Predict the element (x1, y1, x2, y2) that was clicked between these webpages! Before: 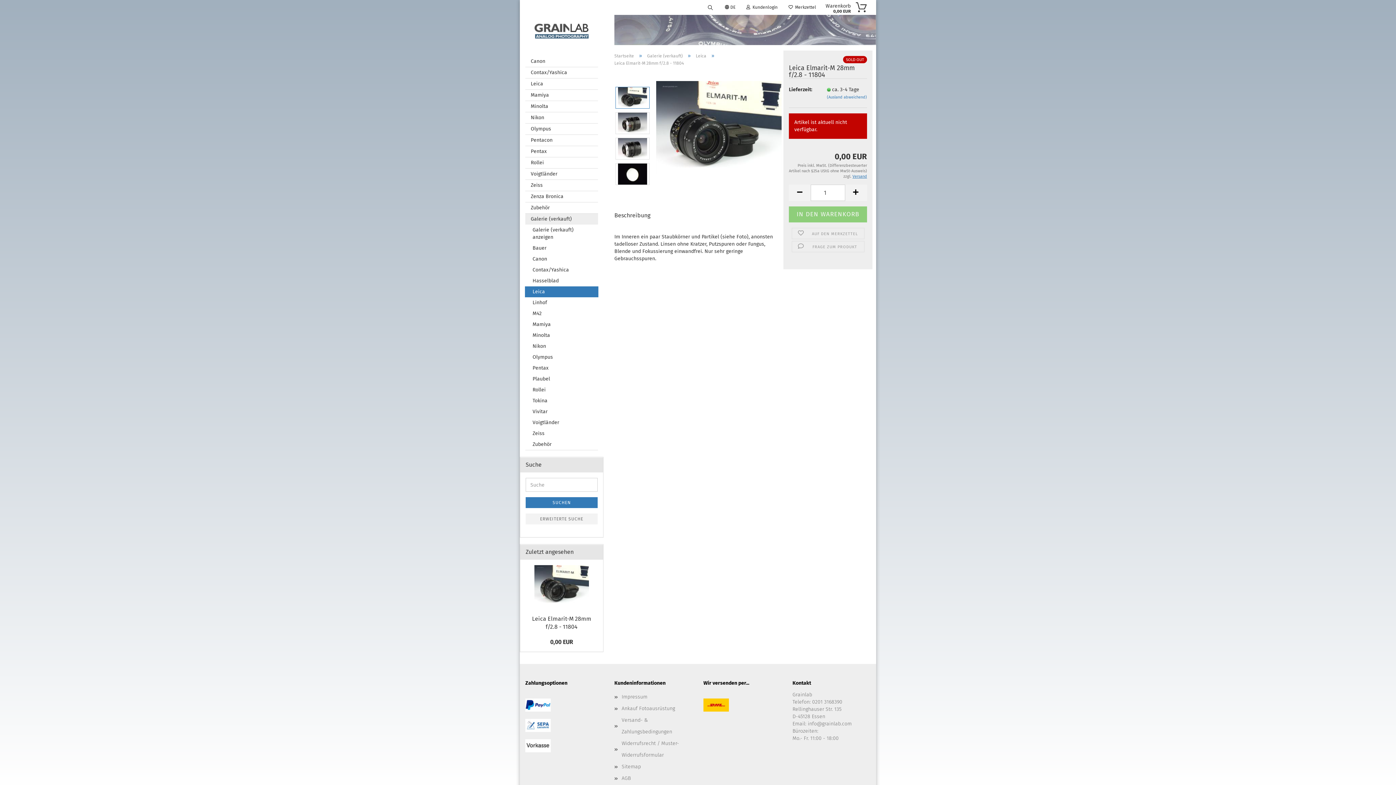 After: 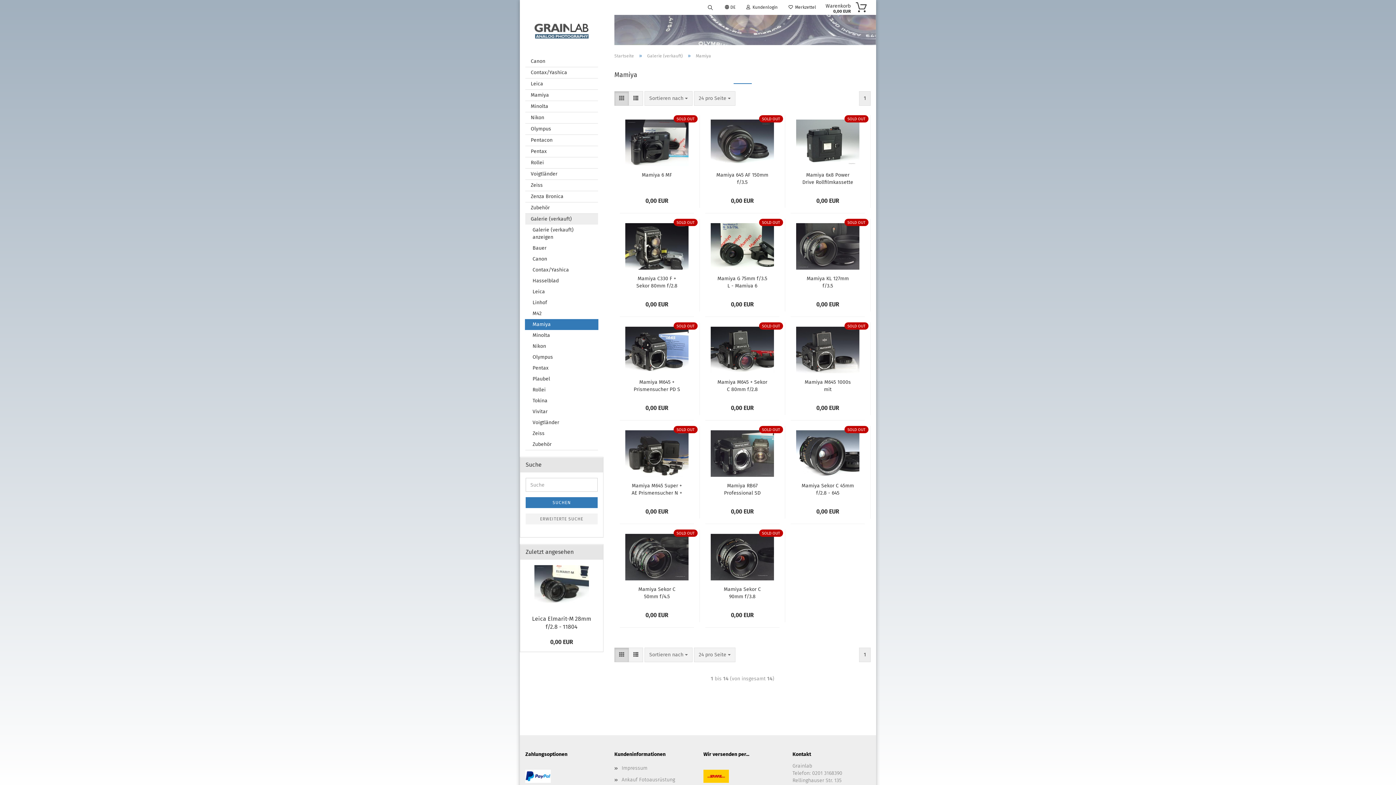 Action: bbox: (525, 319, 598, 330) label: Mamiya